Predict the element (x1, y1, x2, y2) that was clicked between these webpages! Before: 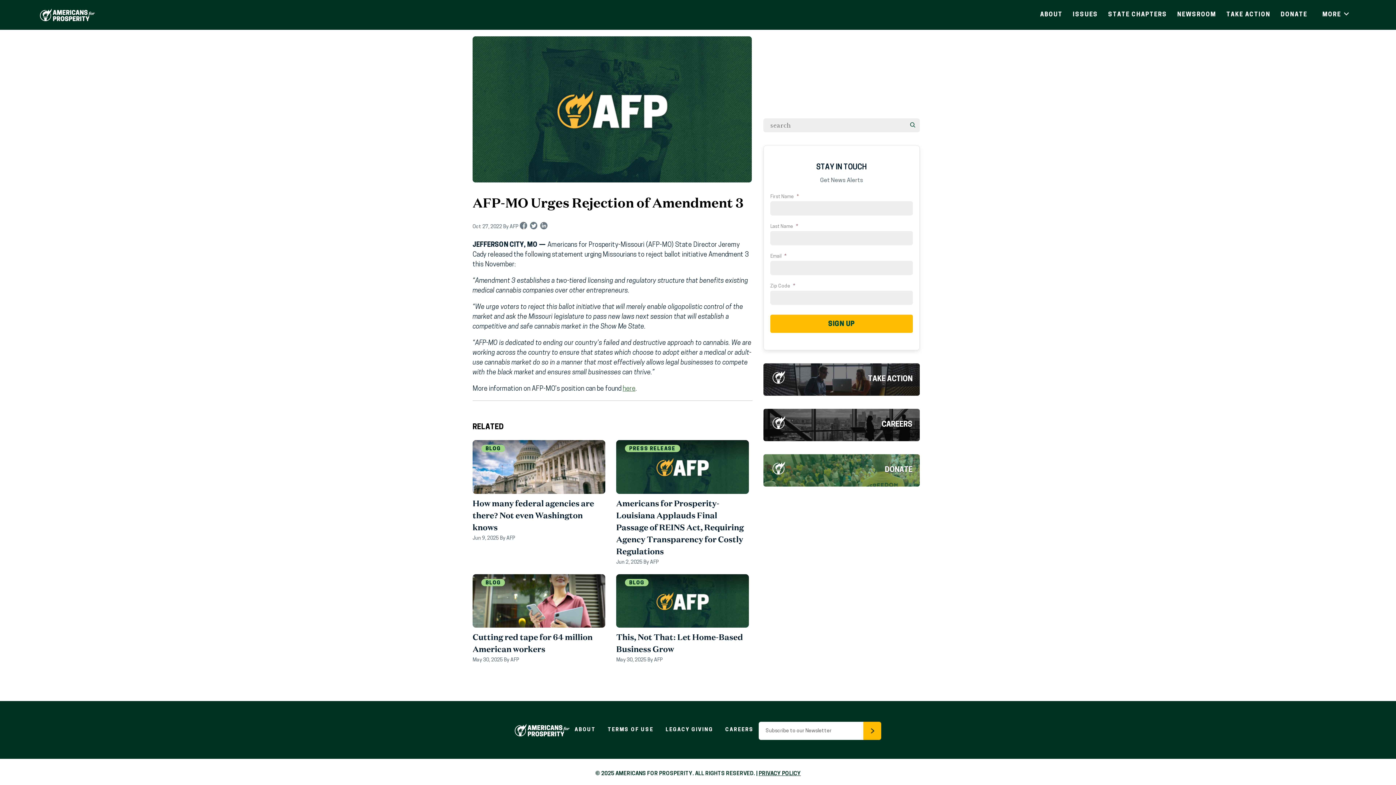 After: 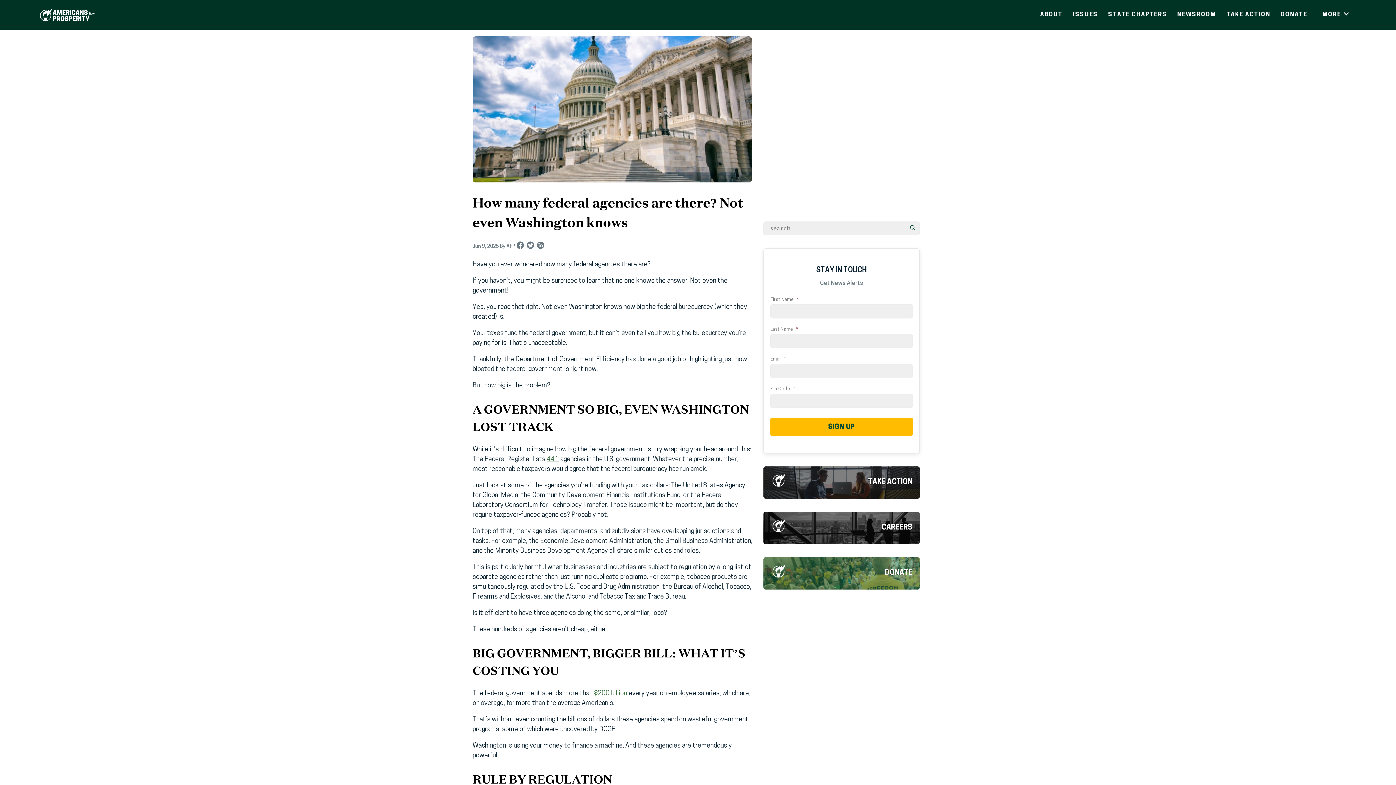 Action: bbox: (472, 440, 605, 494)